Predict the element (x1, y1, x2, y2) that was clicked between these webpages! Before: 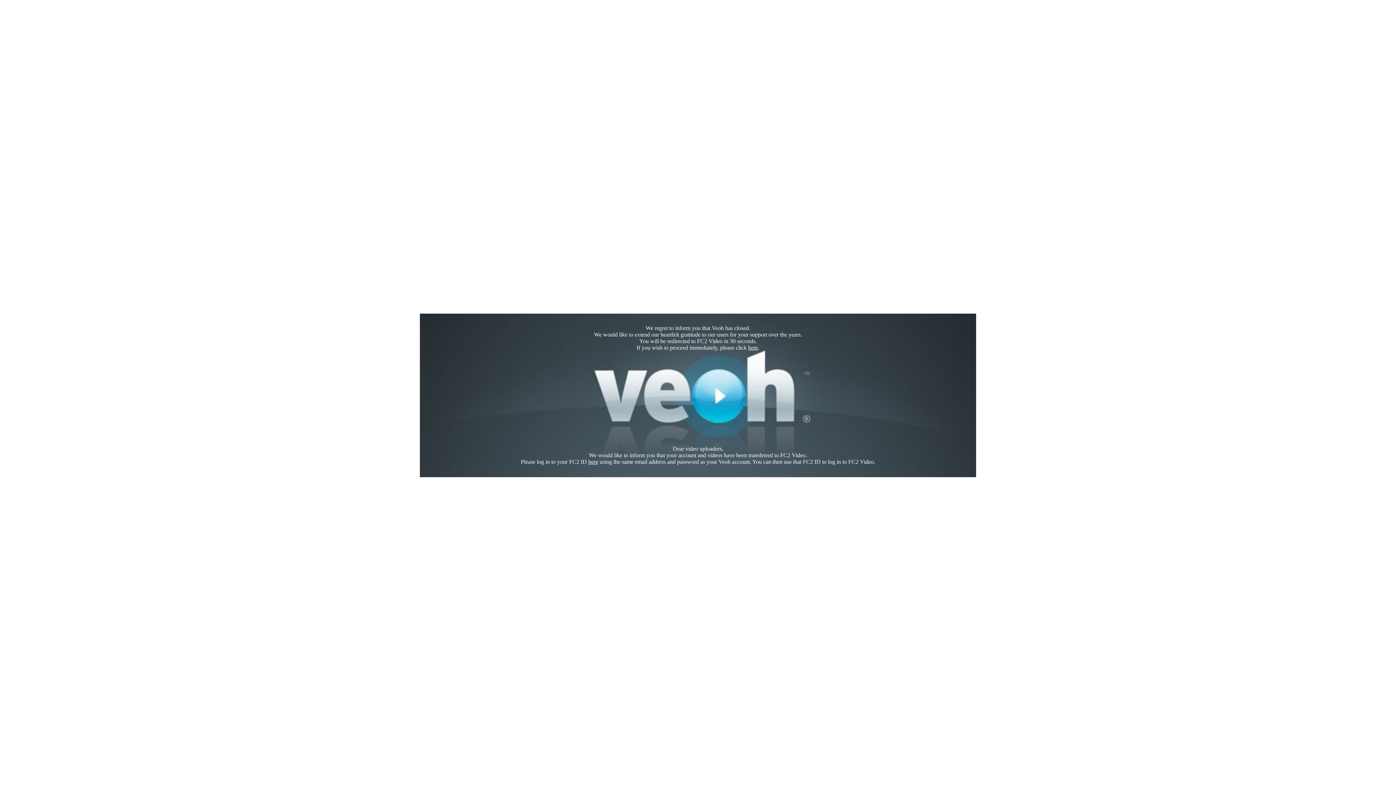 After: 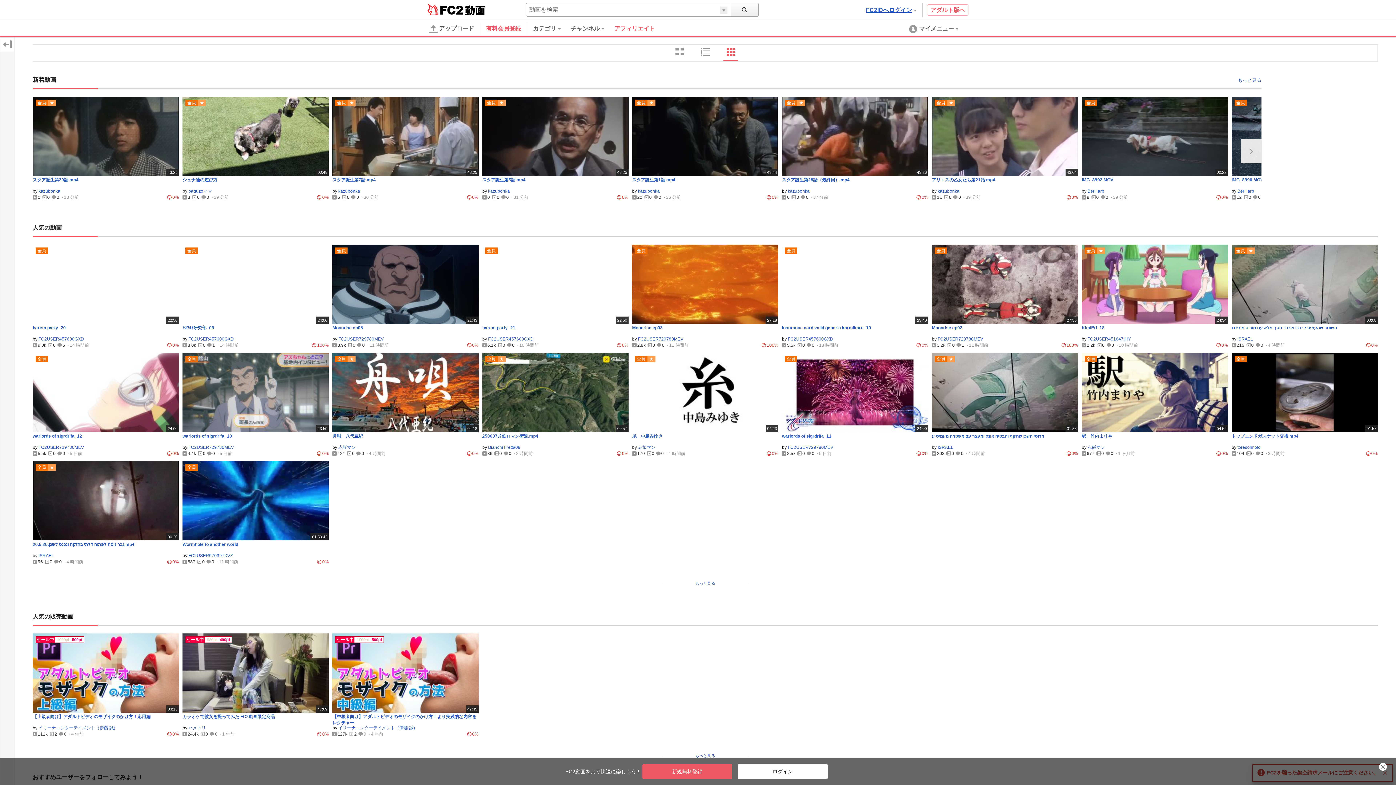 Action: bbox: (748, 344, 758, 350) label: here